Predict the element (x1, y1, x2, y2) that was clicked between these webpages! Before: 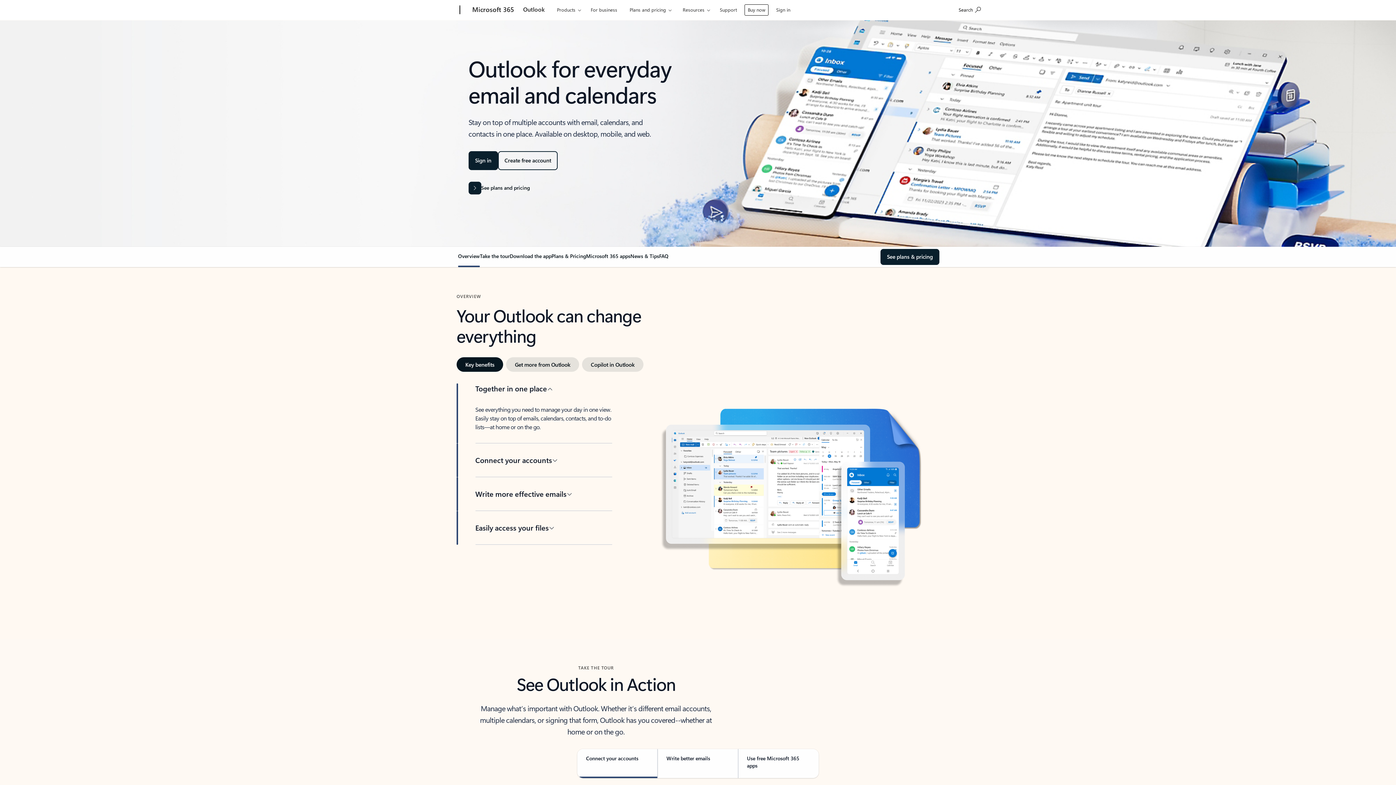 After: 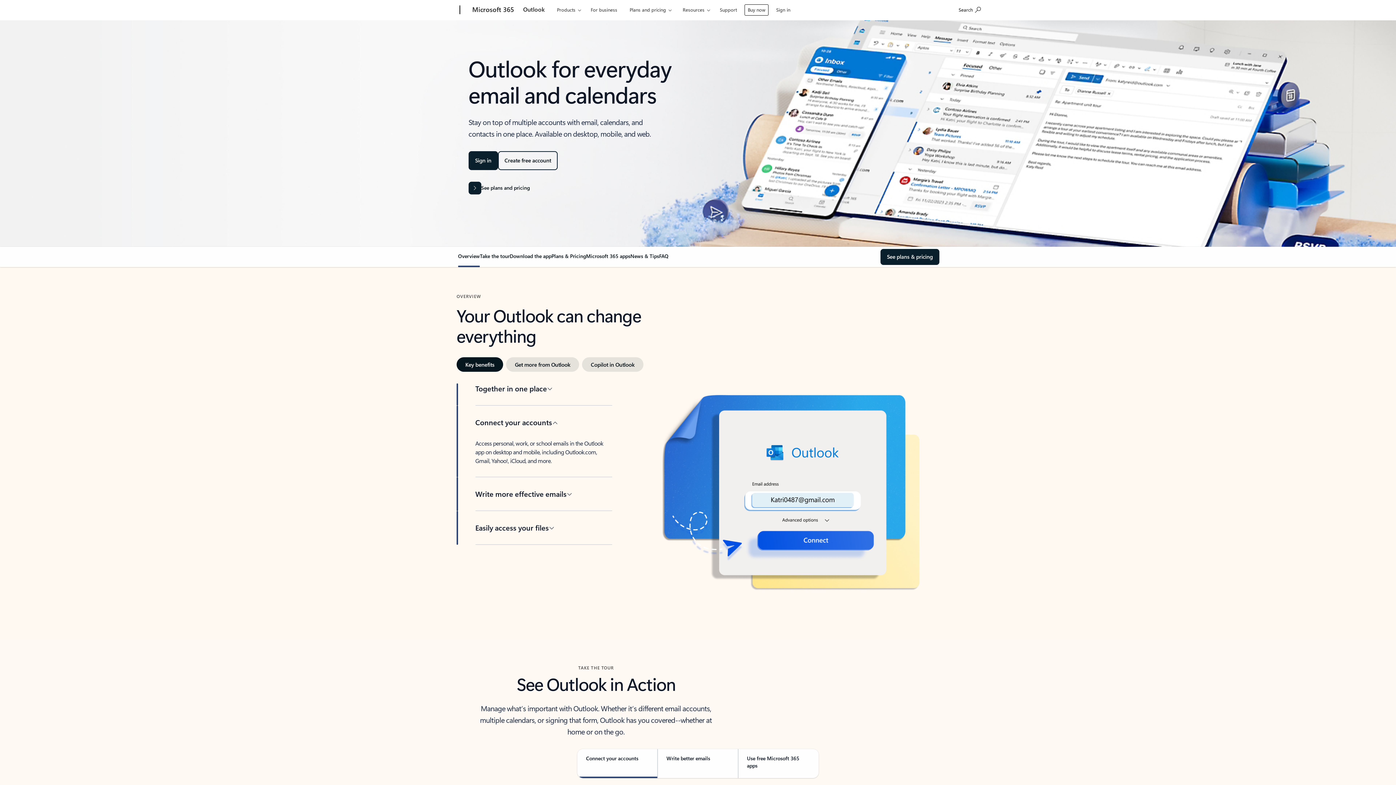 Action: label: Connect your accounts bbox: (475, 443, 612, 477)